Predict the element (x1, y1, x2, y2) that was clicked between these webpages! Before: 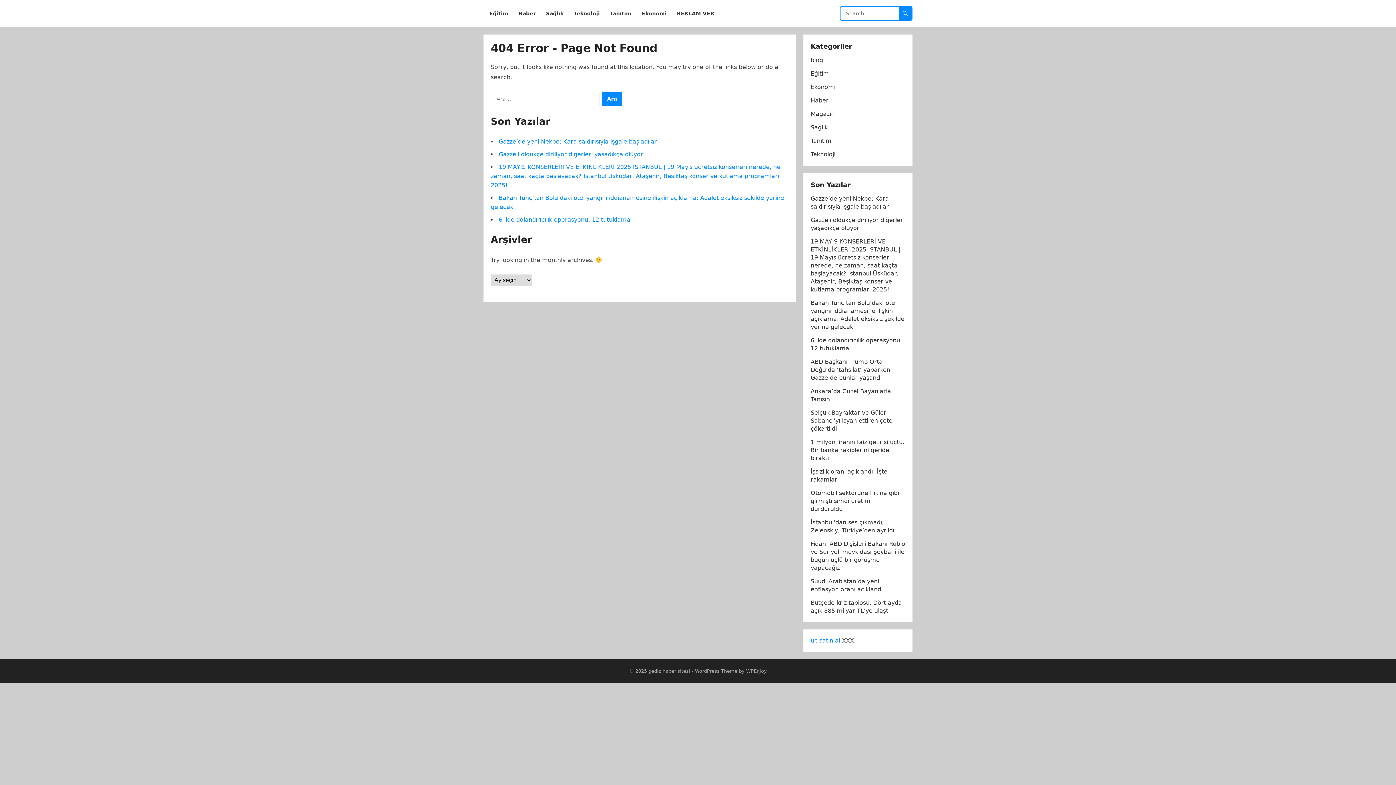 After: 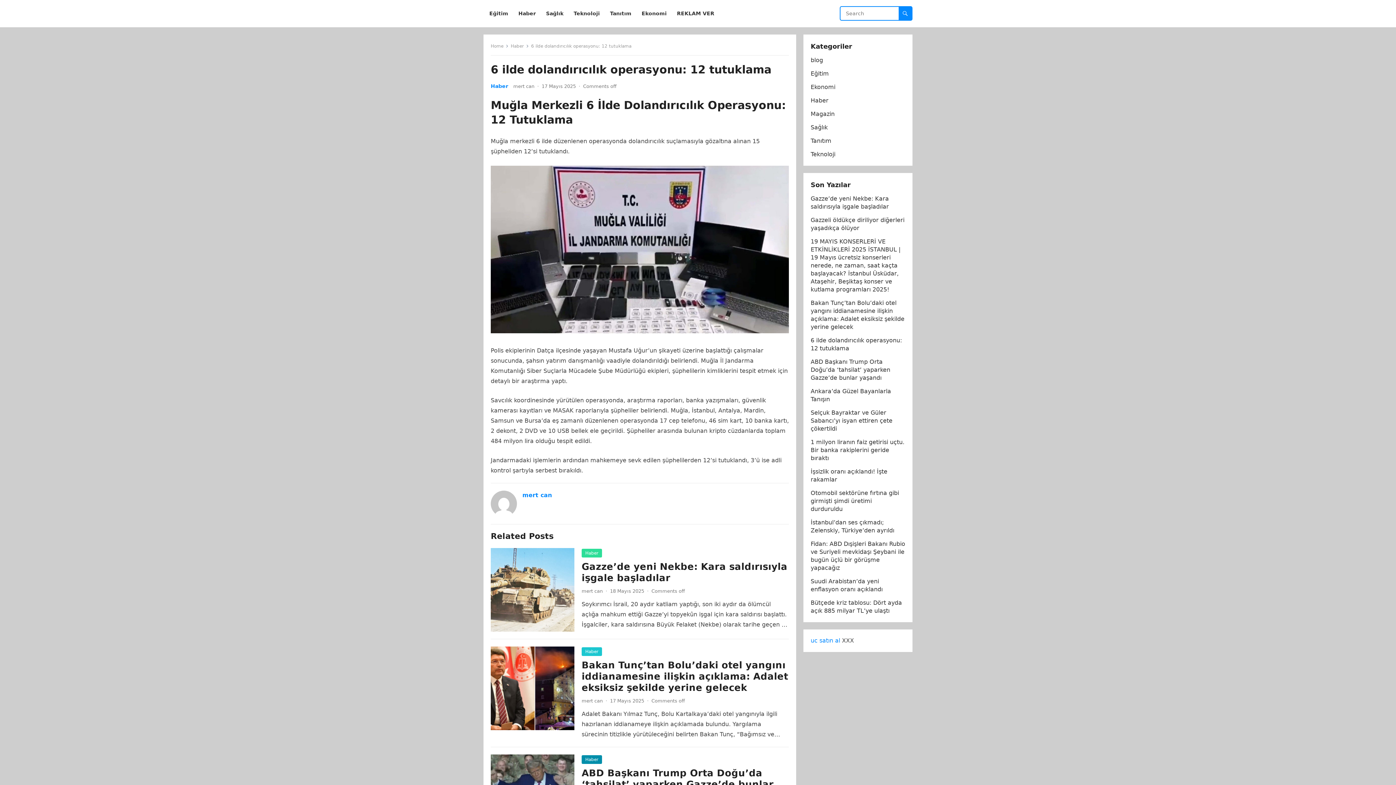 Action: bbox: (498, 216, 630, 223) label: 6 ilde dolandırıcılık operasyonu: 12 tutuklama